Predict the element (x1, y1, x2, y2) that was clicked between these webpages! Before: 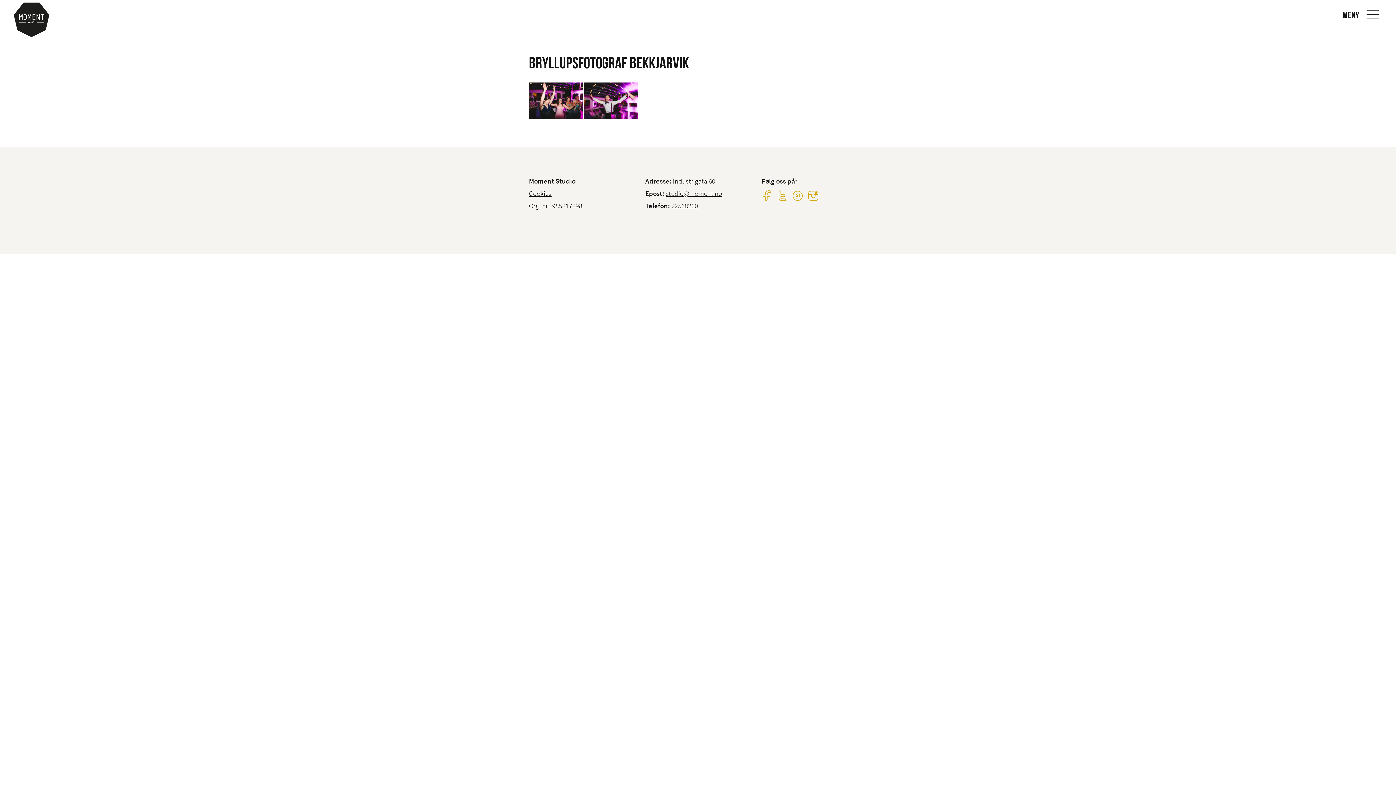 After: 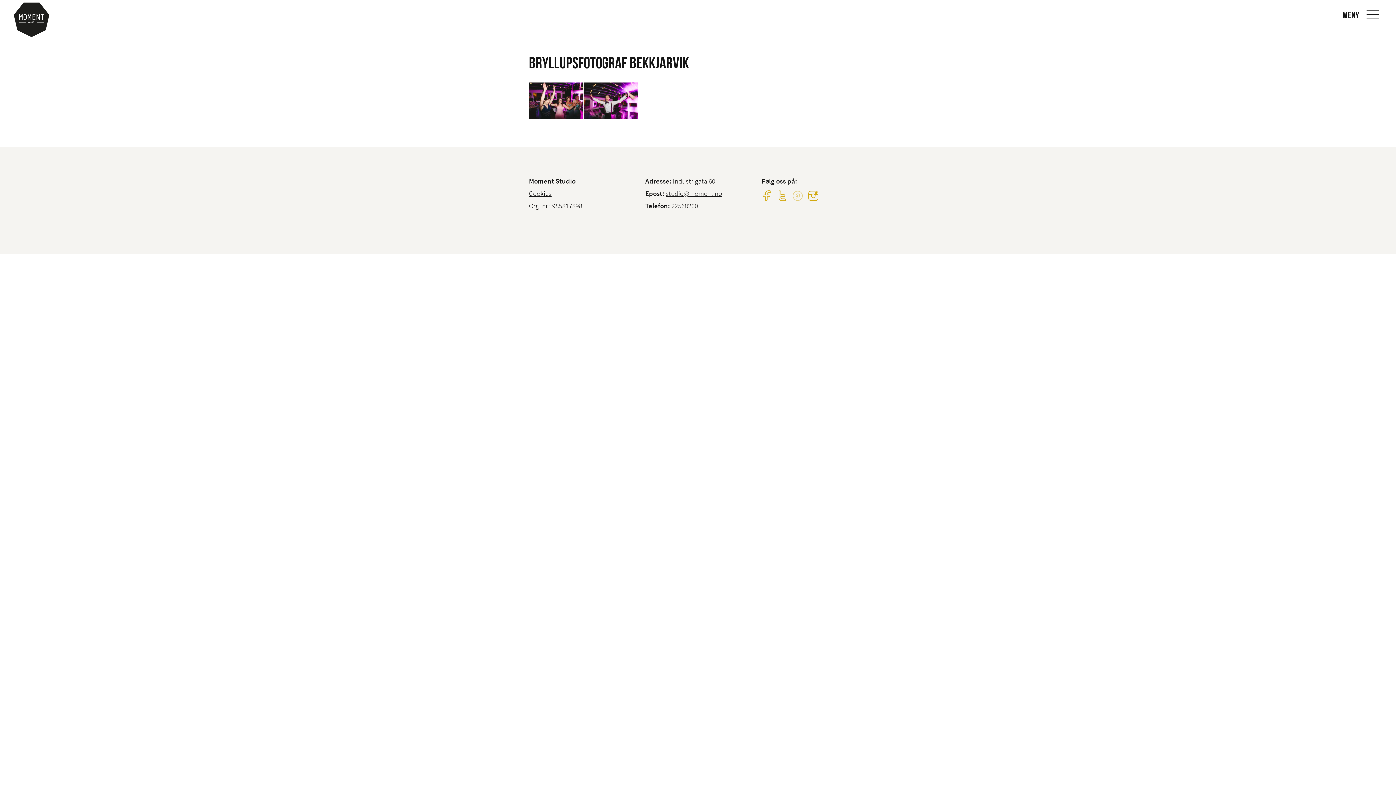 Action: bbox: (792, 190, 803, 201)